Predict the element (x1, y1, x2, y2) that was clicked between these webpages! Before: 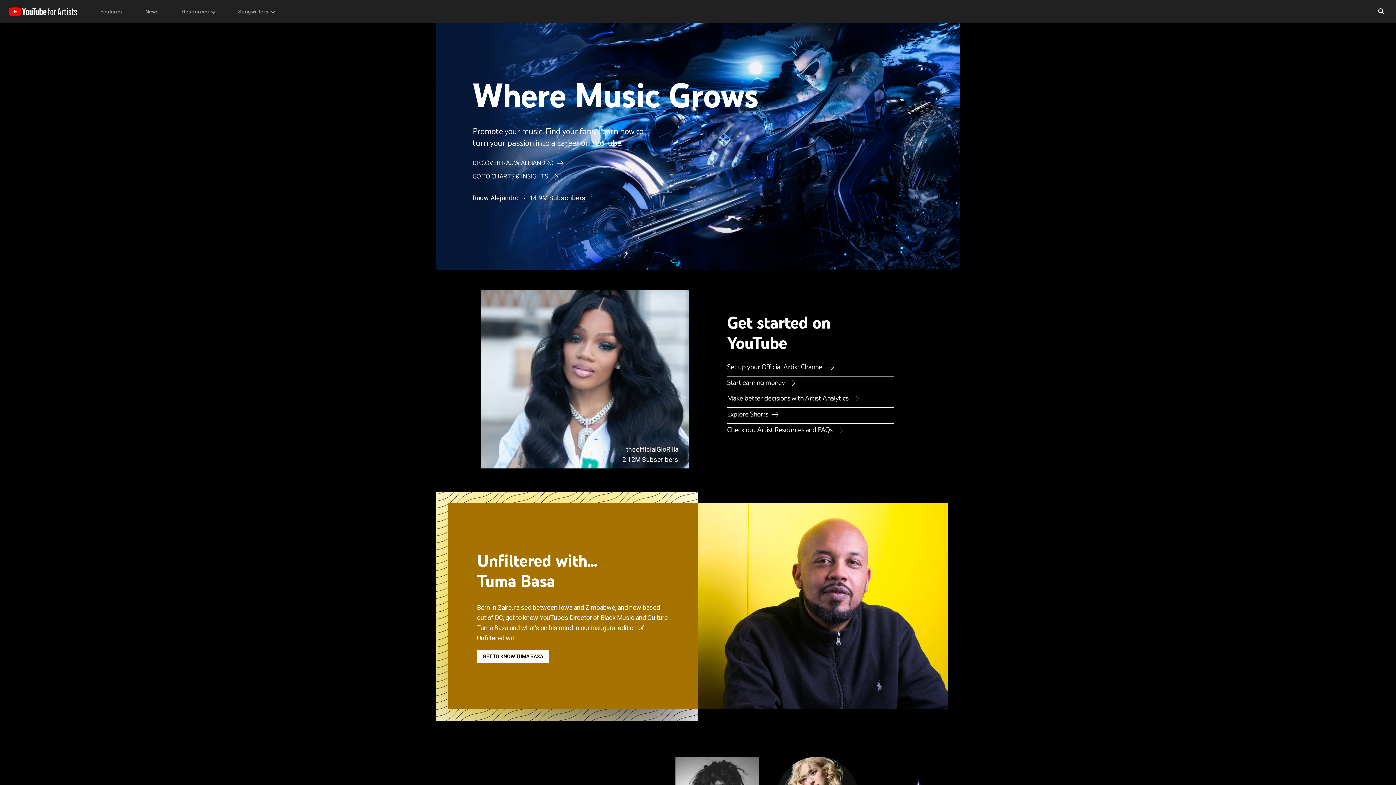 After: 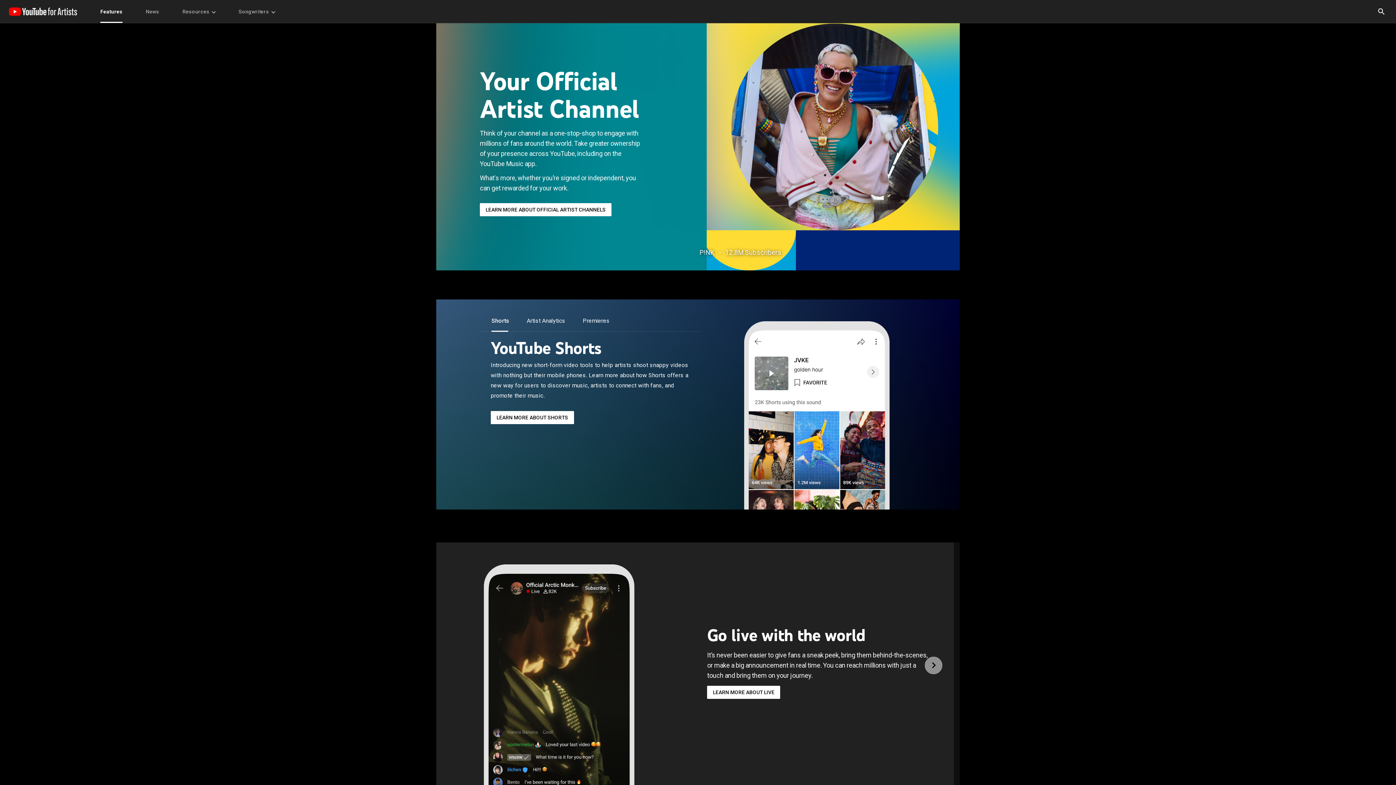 Action: bbox: (100, 0, 122, 22) label: Features